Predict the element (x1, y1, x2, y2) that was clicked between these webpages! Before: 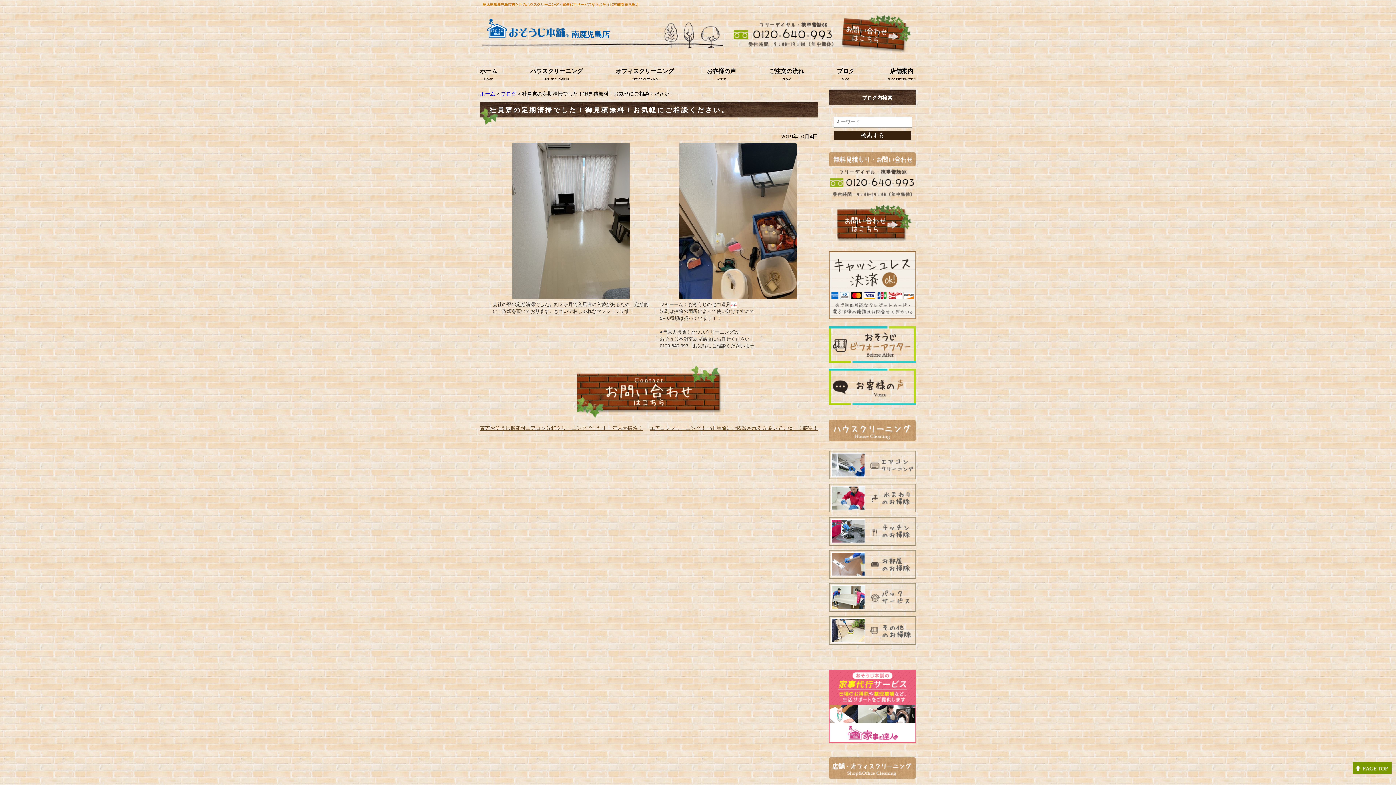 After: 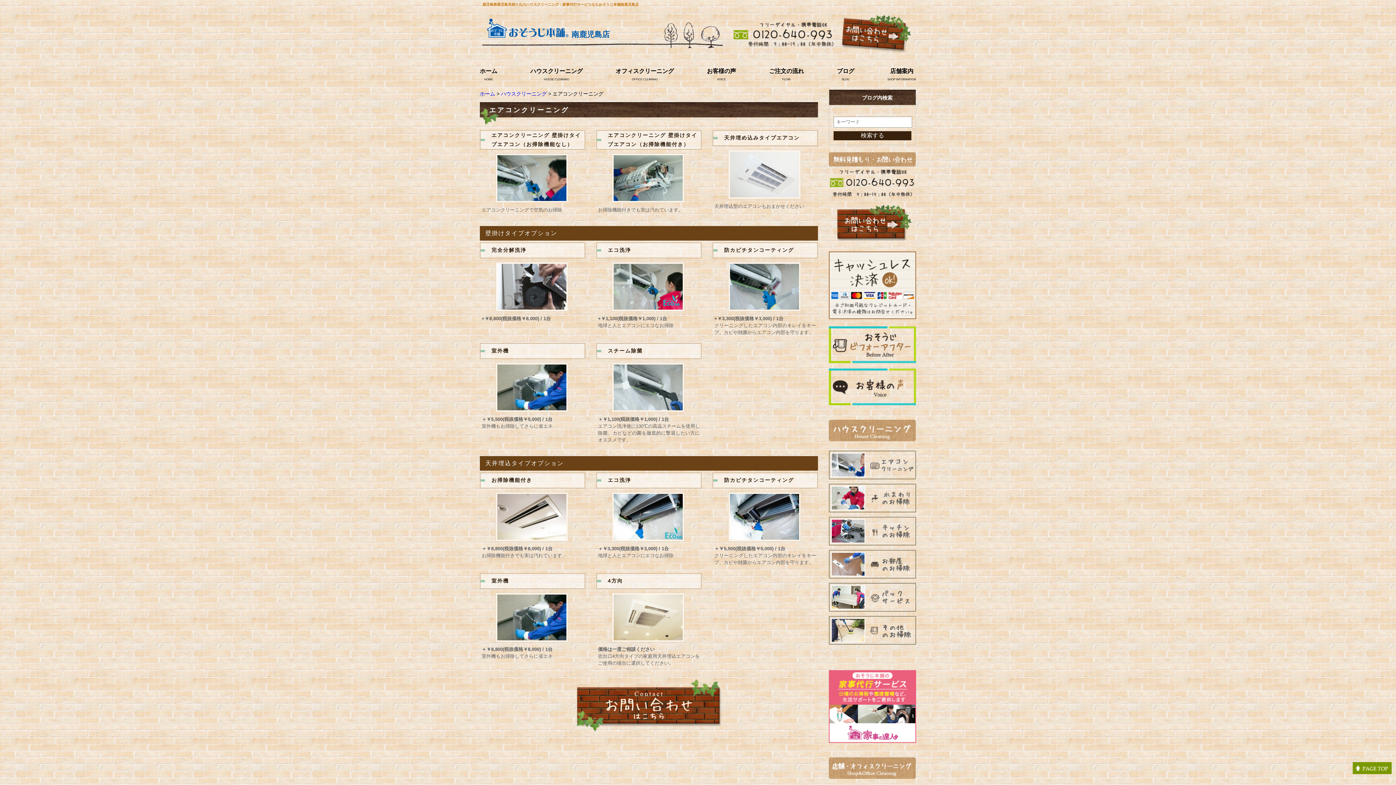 Action: bbox: (829, 471, 916, 477)